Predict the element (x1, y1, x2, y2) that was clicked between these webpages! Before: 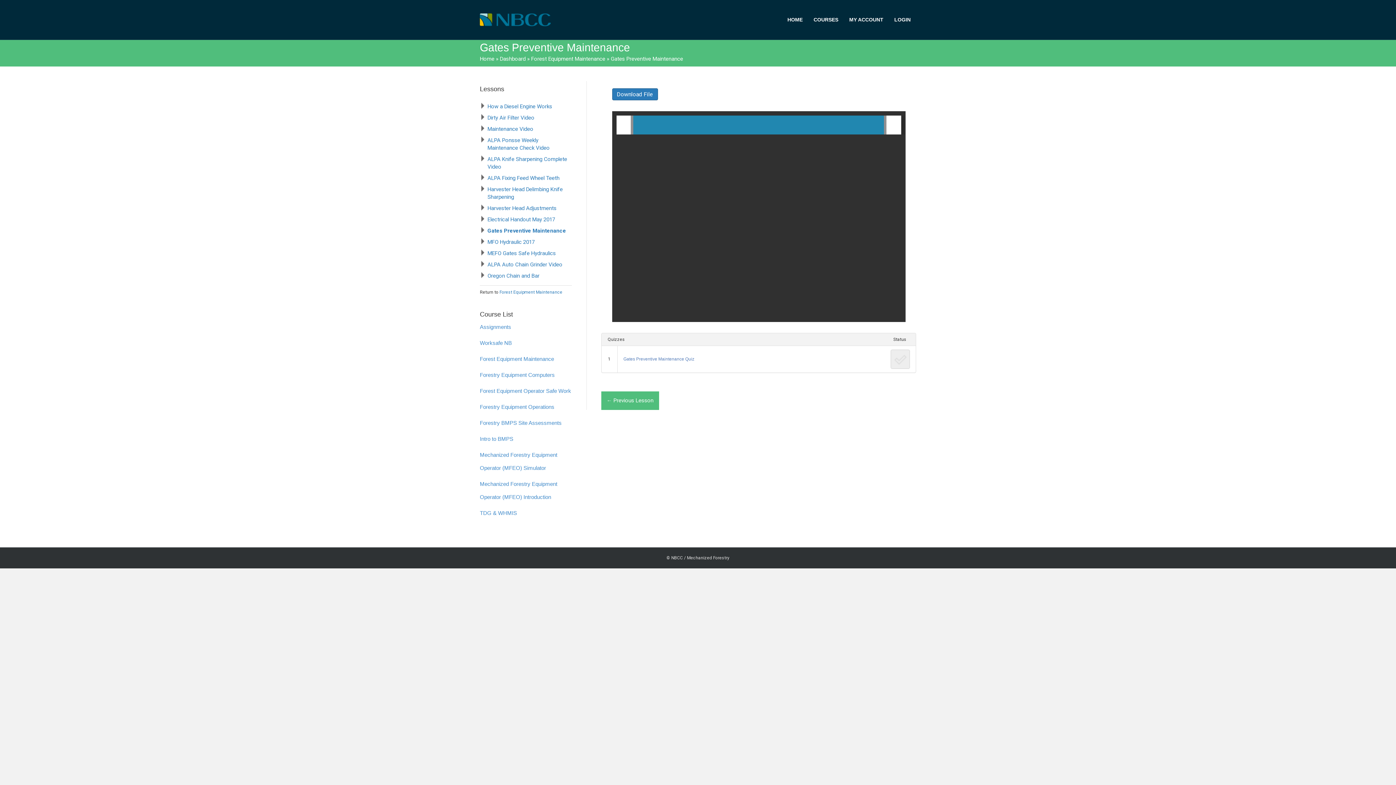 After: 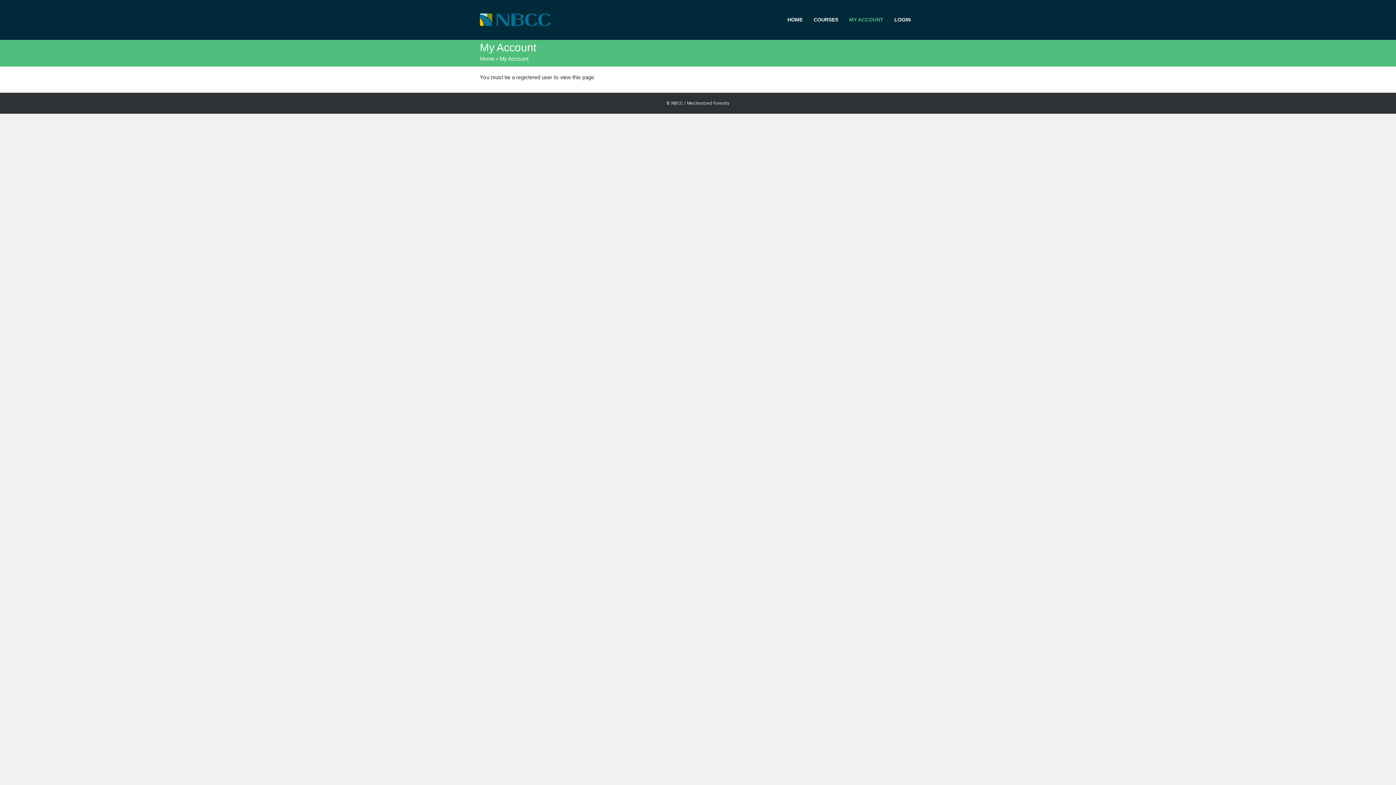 Action: label: MY ACCOUNT bbox: (844, 10, 889, 28)